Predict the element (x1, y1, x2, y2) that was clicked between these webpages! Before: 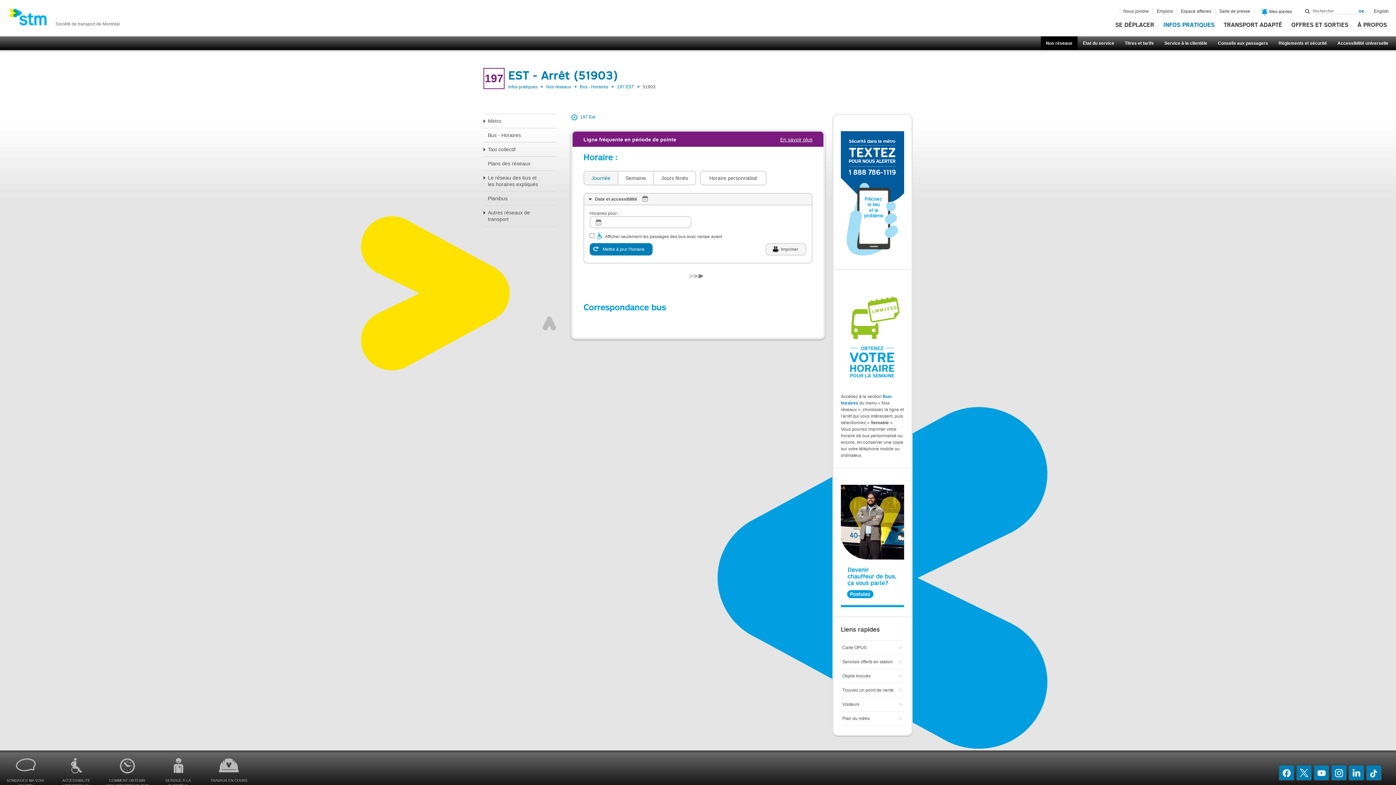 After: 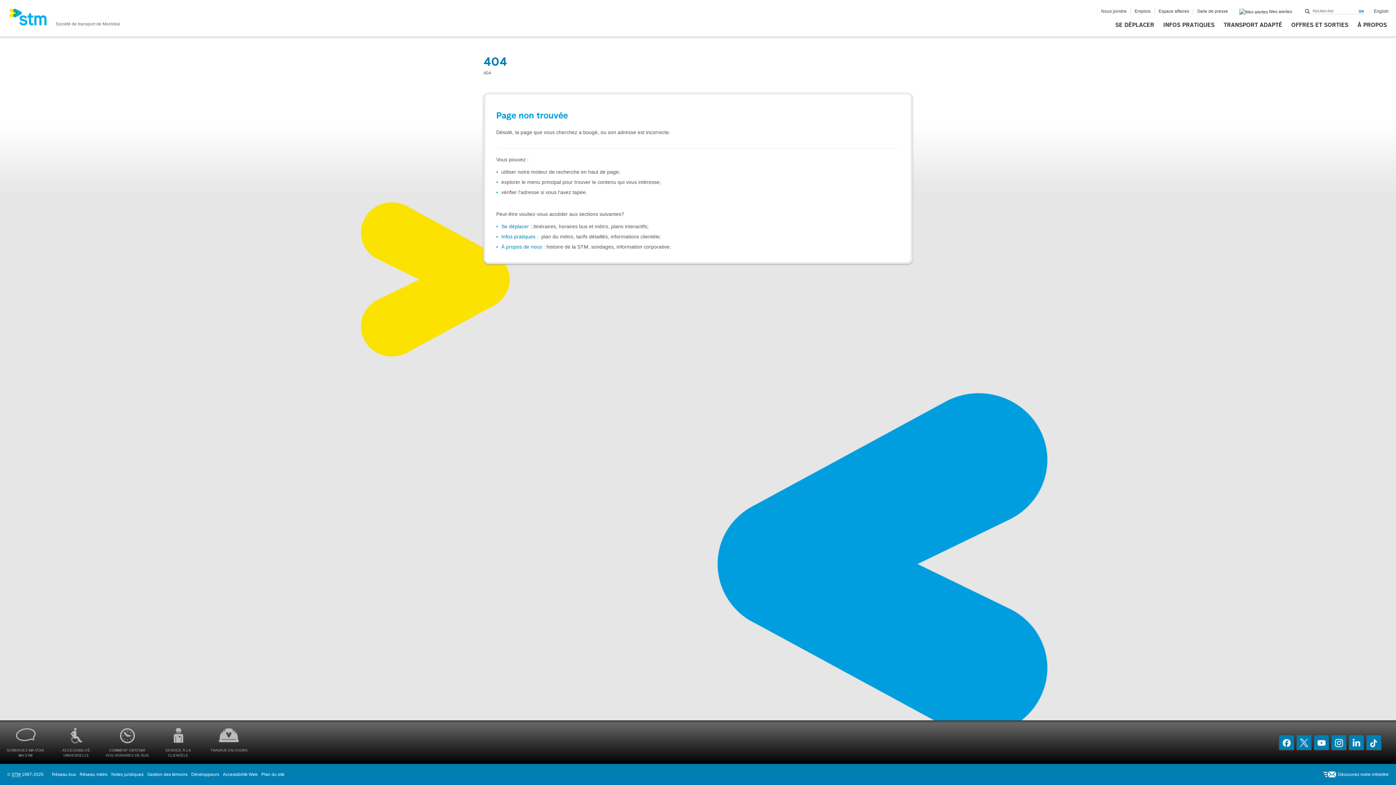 Action: label: 197 EST bbox: (617, 84, 634, 89)